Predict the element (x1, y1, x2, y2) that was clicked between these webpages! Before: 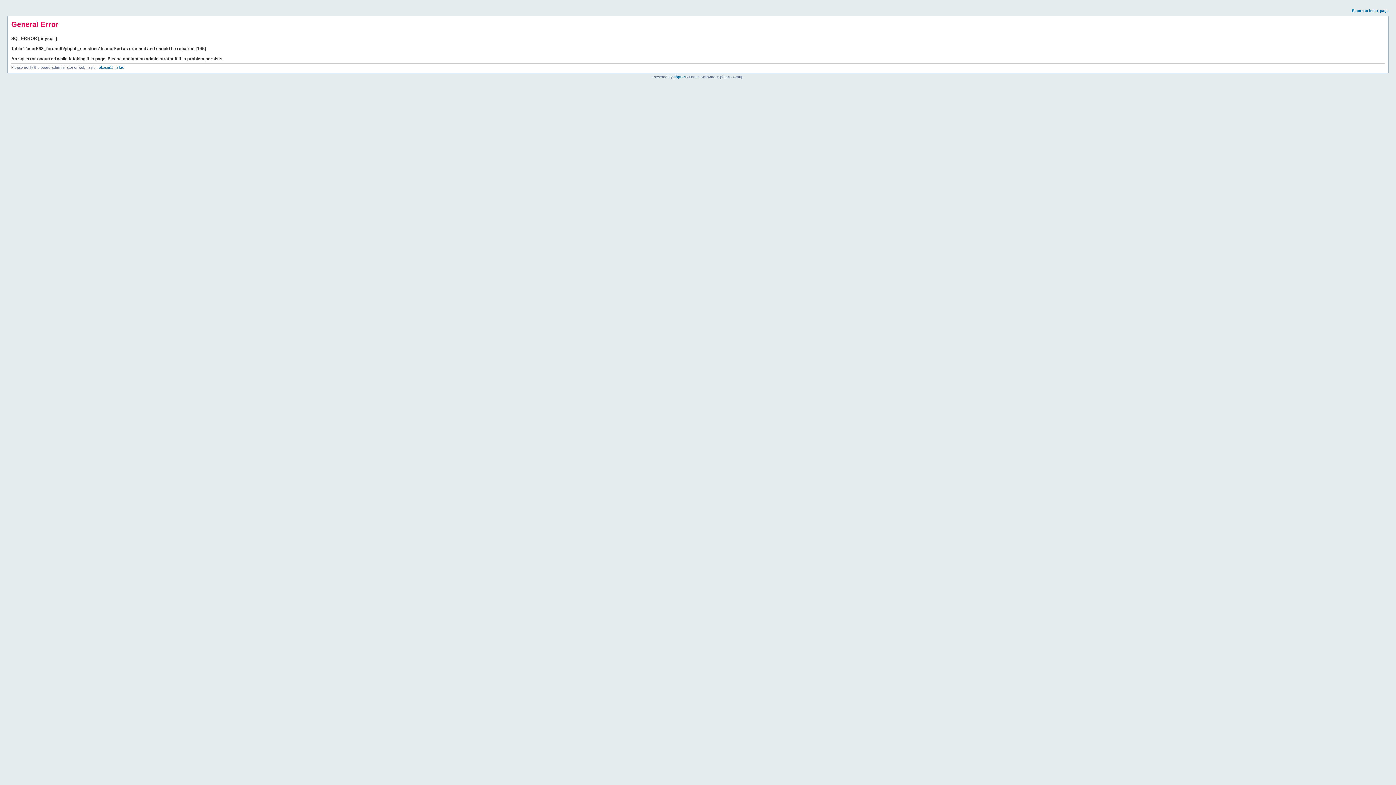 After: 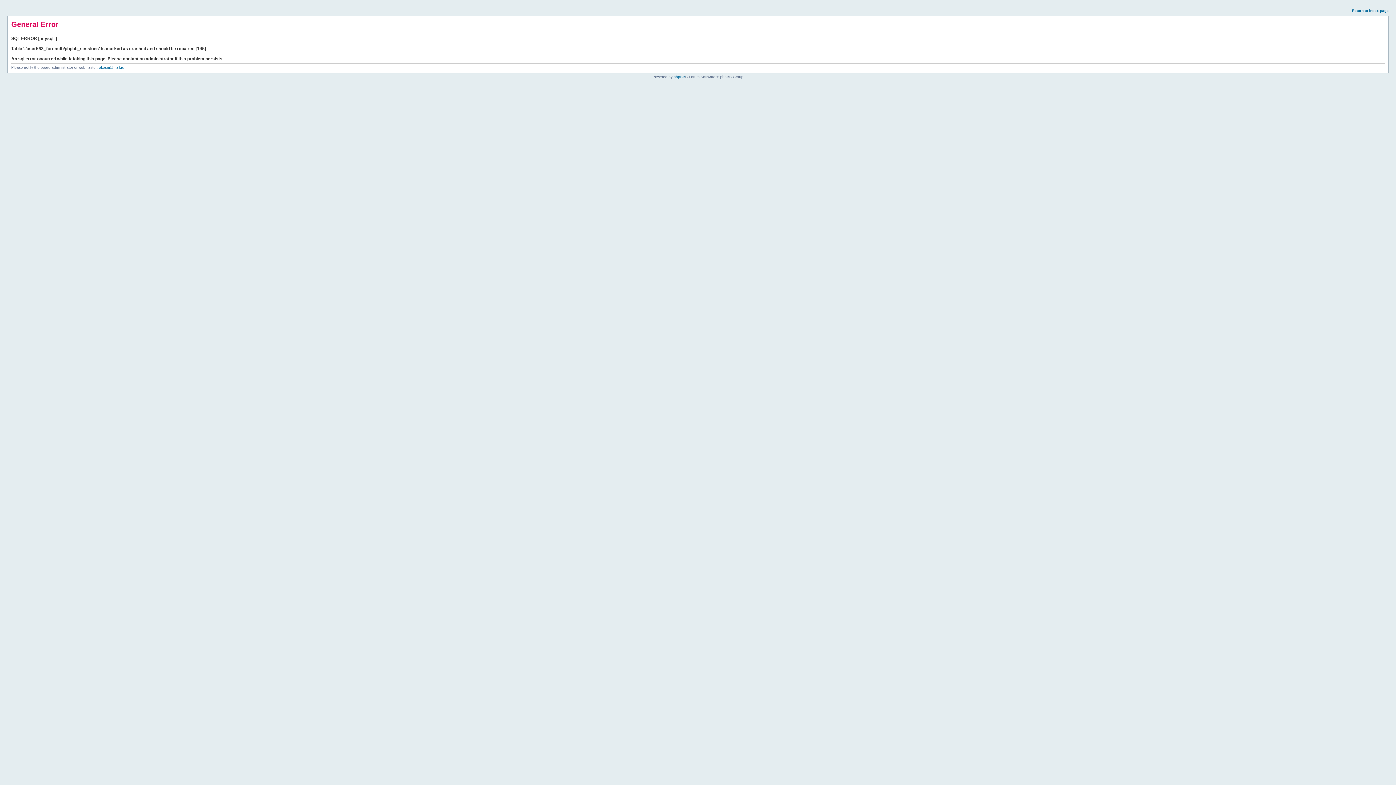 Action: bbox: (1352, 8, 1389, 12) label: Return to index page